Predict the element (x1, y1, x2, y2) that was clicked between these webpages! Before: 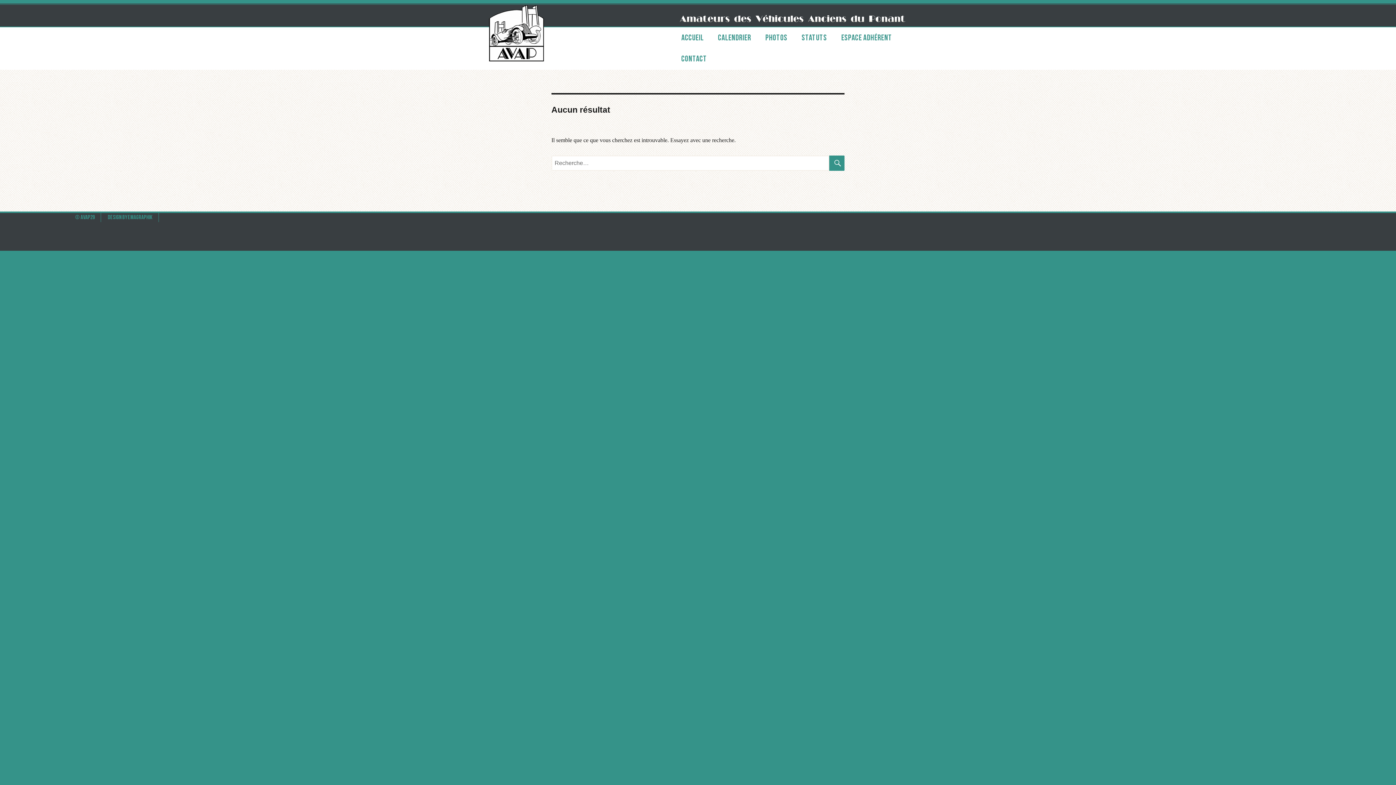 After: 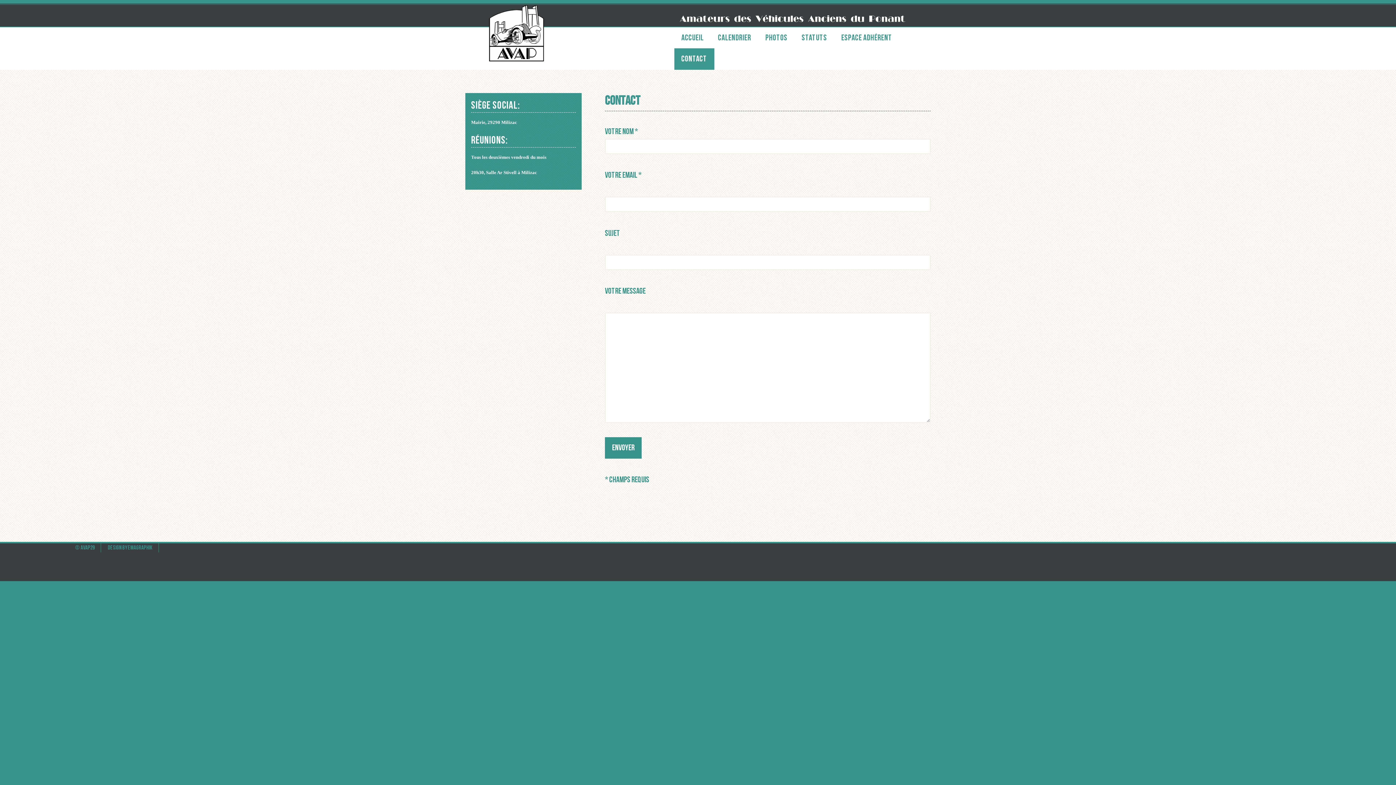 Action: label: Contact bbox: (674, 48, 714, 69)